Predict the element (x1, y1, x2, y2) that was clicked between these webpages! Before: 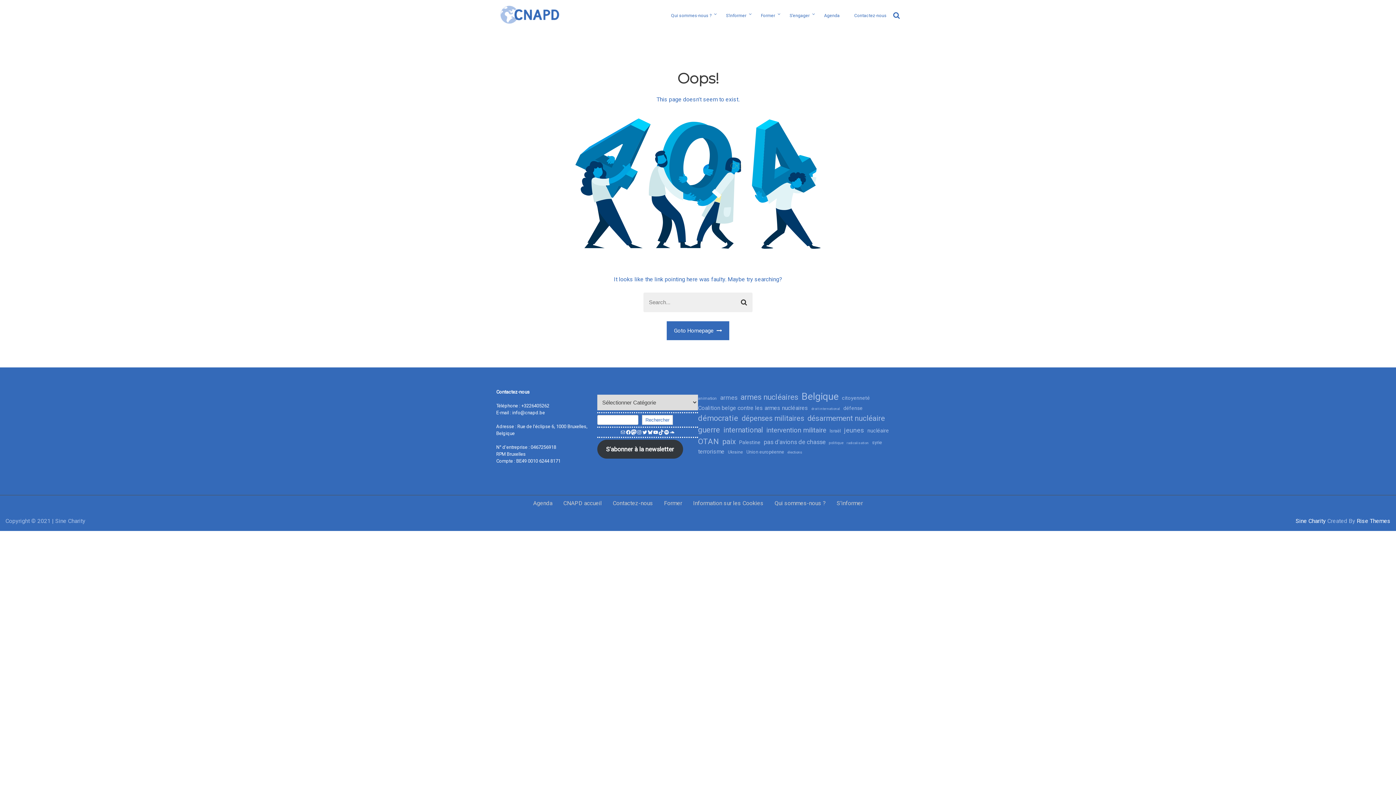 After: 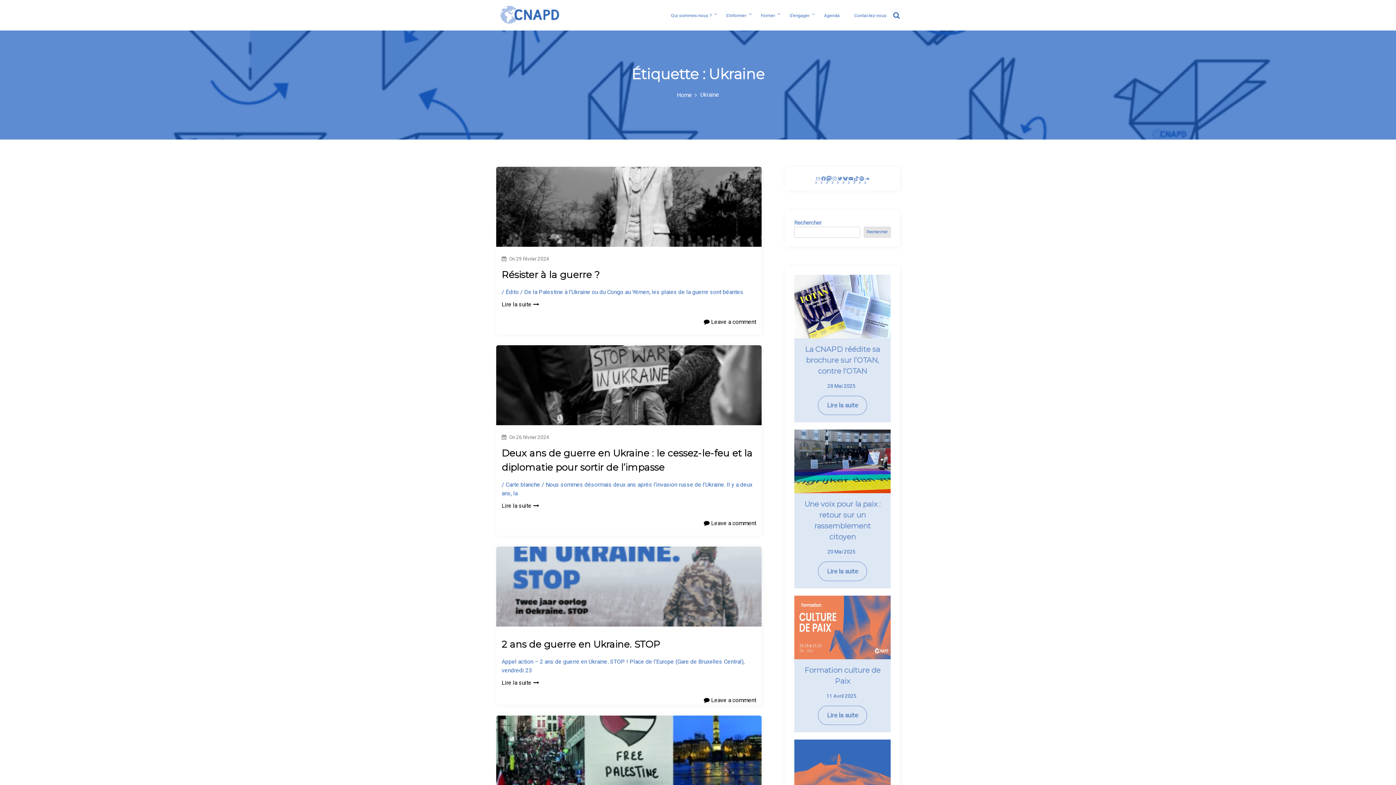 Action: label: Ukraine (26 éléments) bbox: (728, 449, 743, 455)